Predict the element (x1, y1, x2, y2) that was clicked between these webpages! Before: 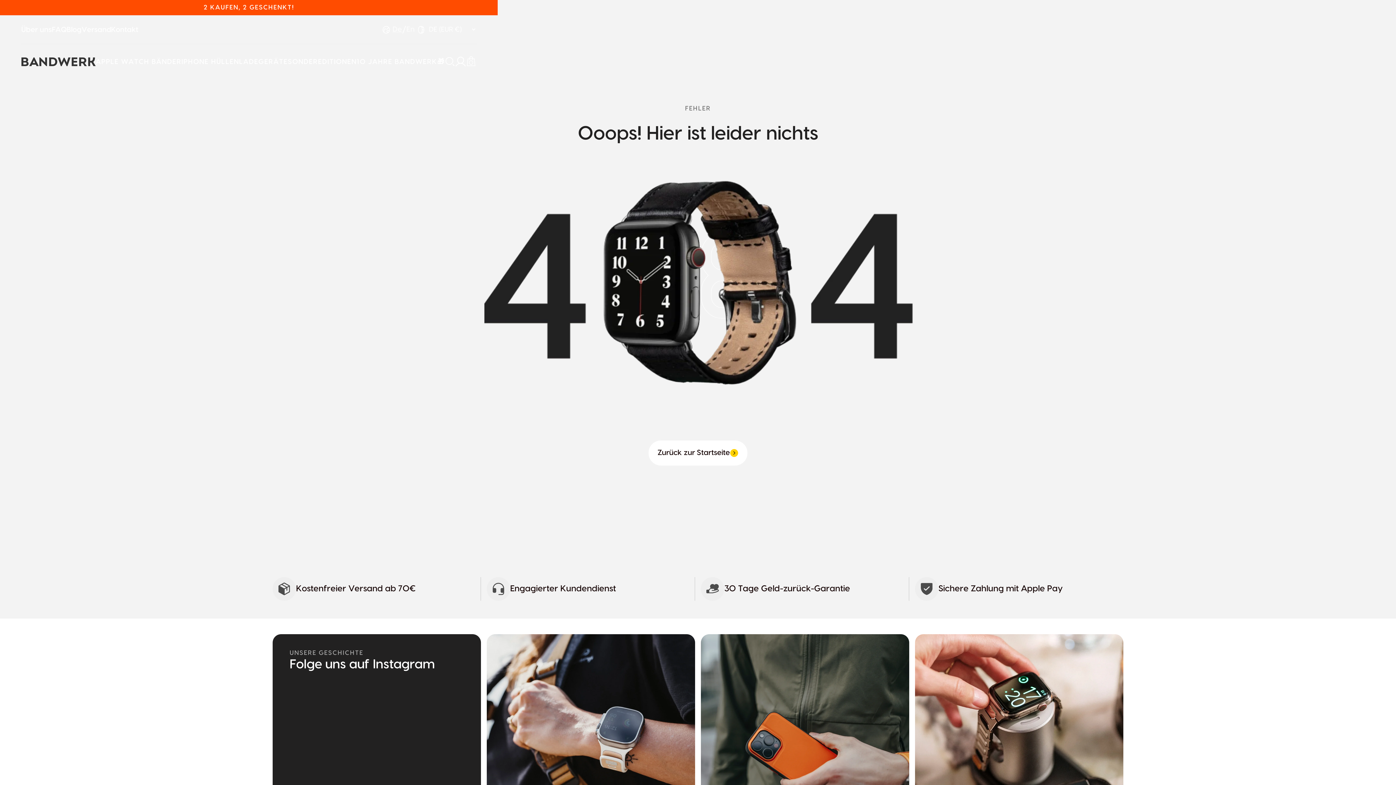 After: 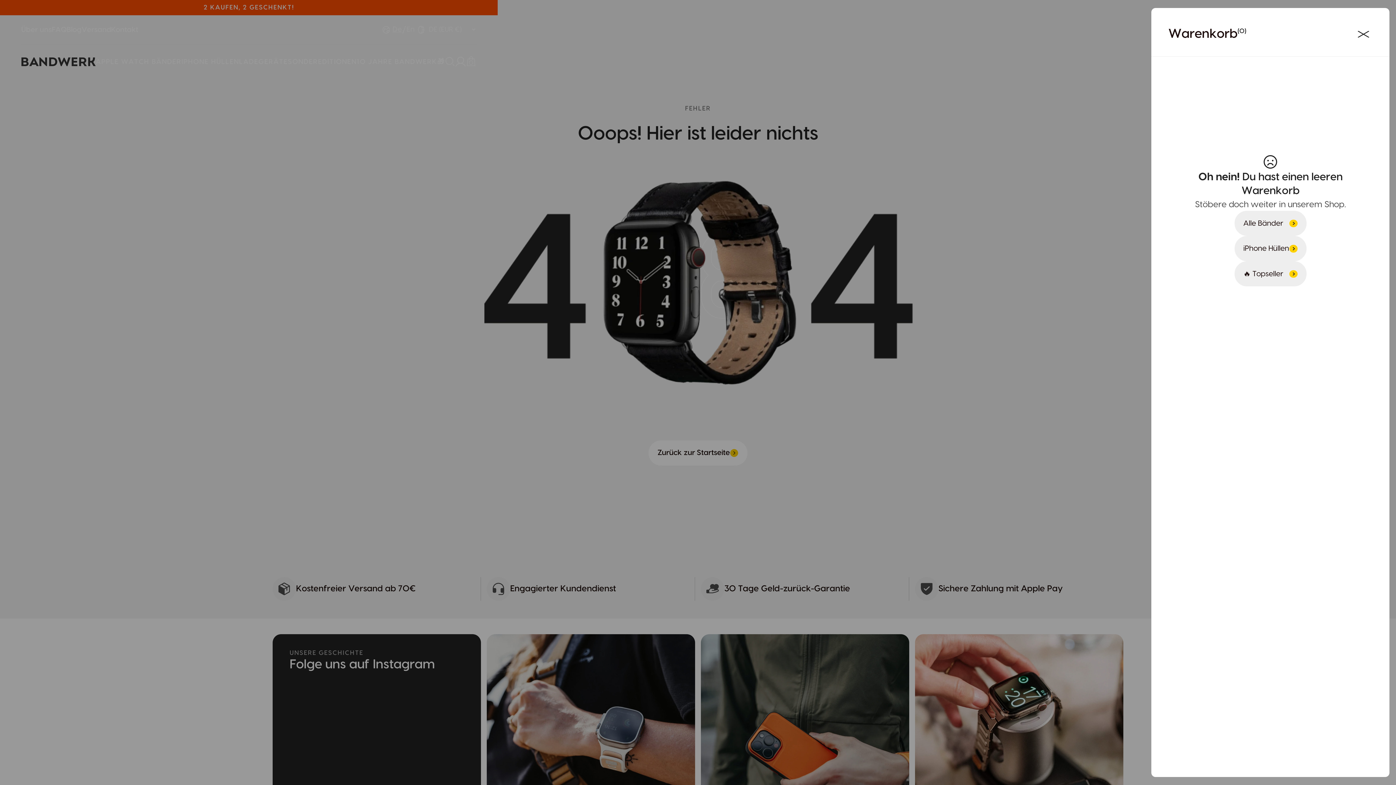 Action: bbox: (465, 56, 476, 67) label: Warenkorb öffnen